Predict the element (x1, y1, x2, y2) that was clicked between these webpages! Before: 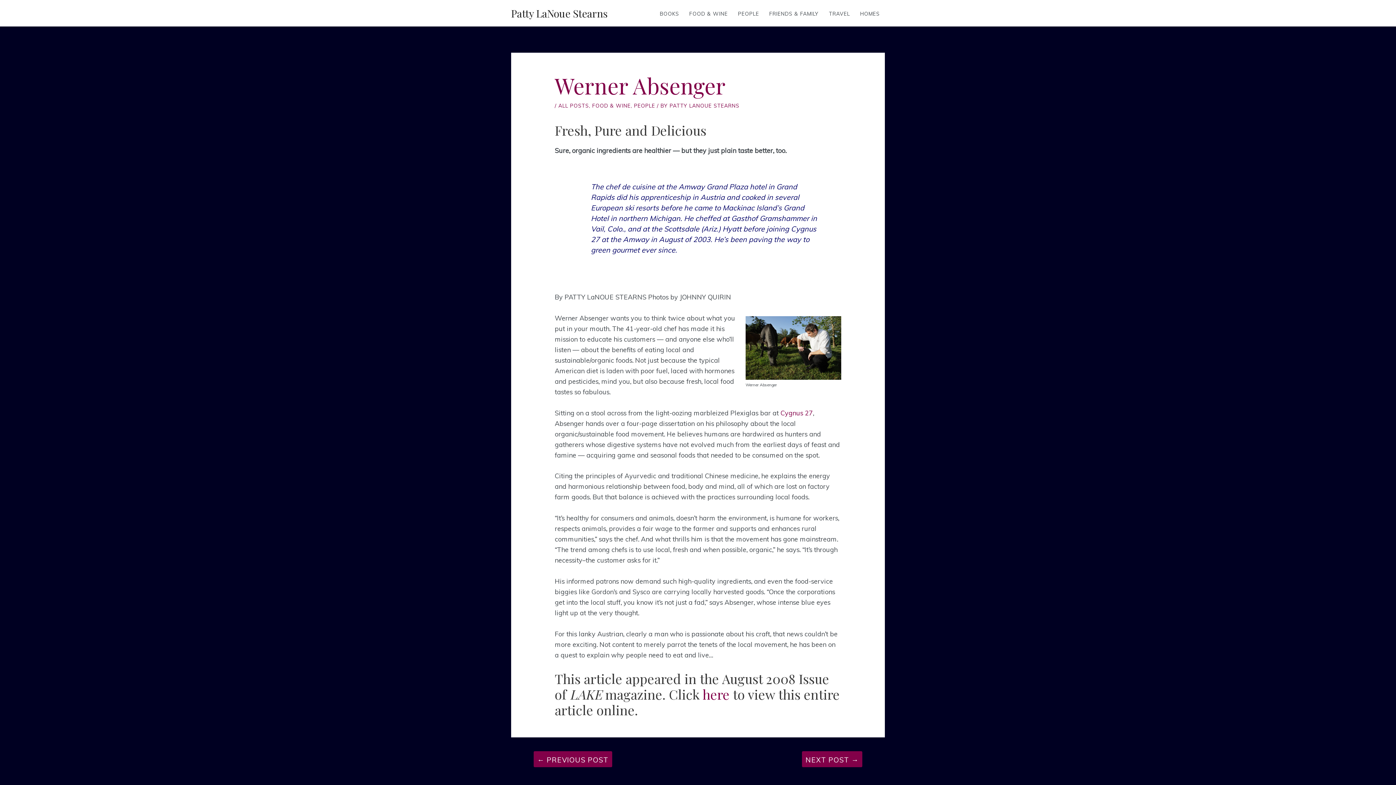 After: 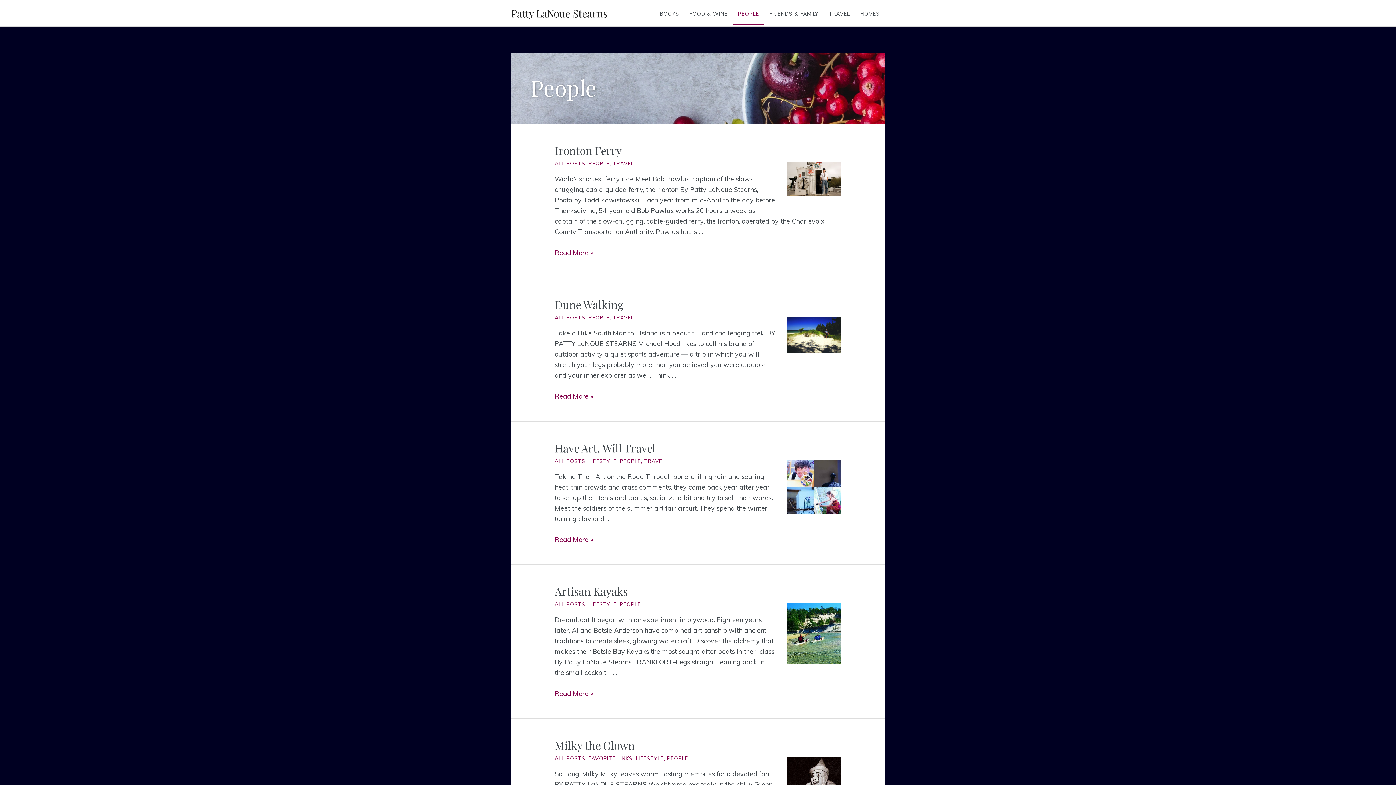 Action: label: PEOPLE bbox: (634, 102, 655, 109)